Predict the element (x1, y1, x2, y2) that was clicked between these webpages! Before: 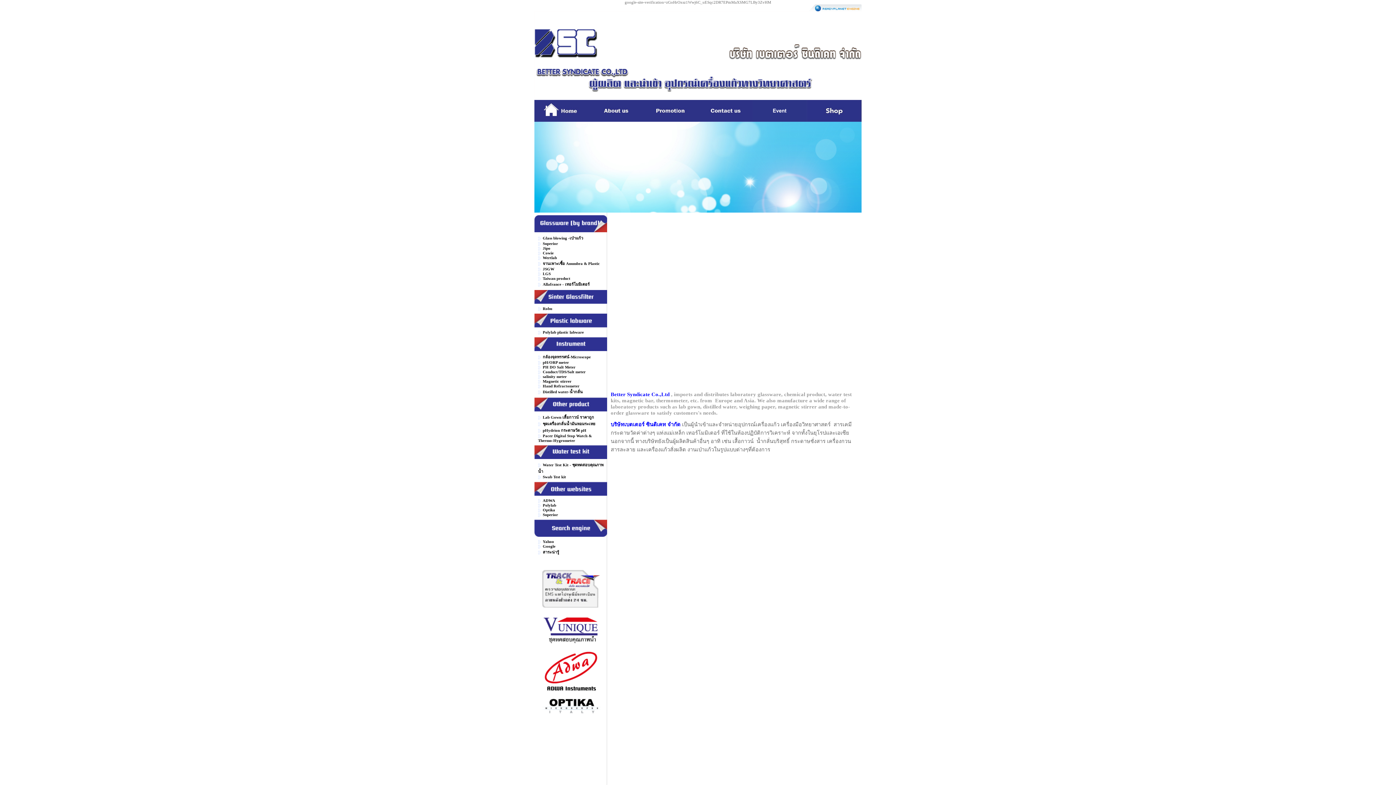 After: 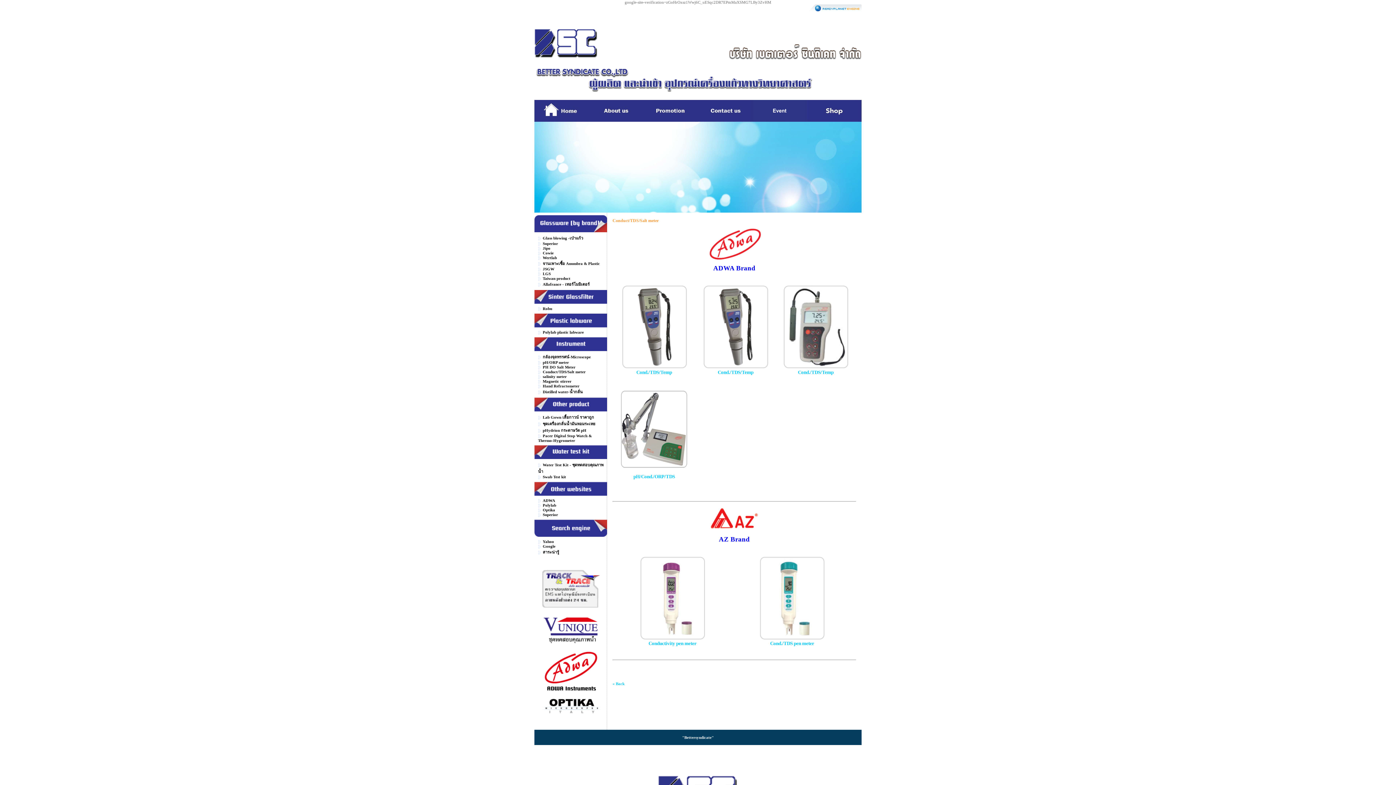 Action: bbox: (542, 369, 585, 374) label: Conduct/TDS/Salt meter